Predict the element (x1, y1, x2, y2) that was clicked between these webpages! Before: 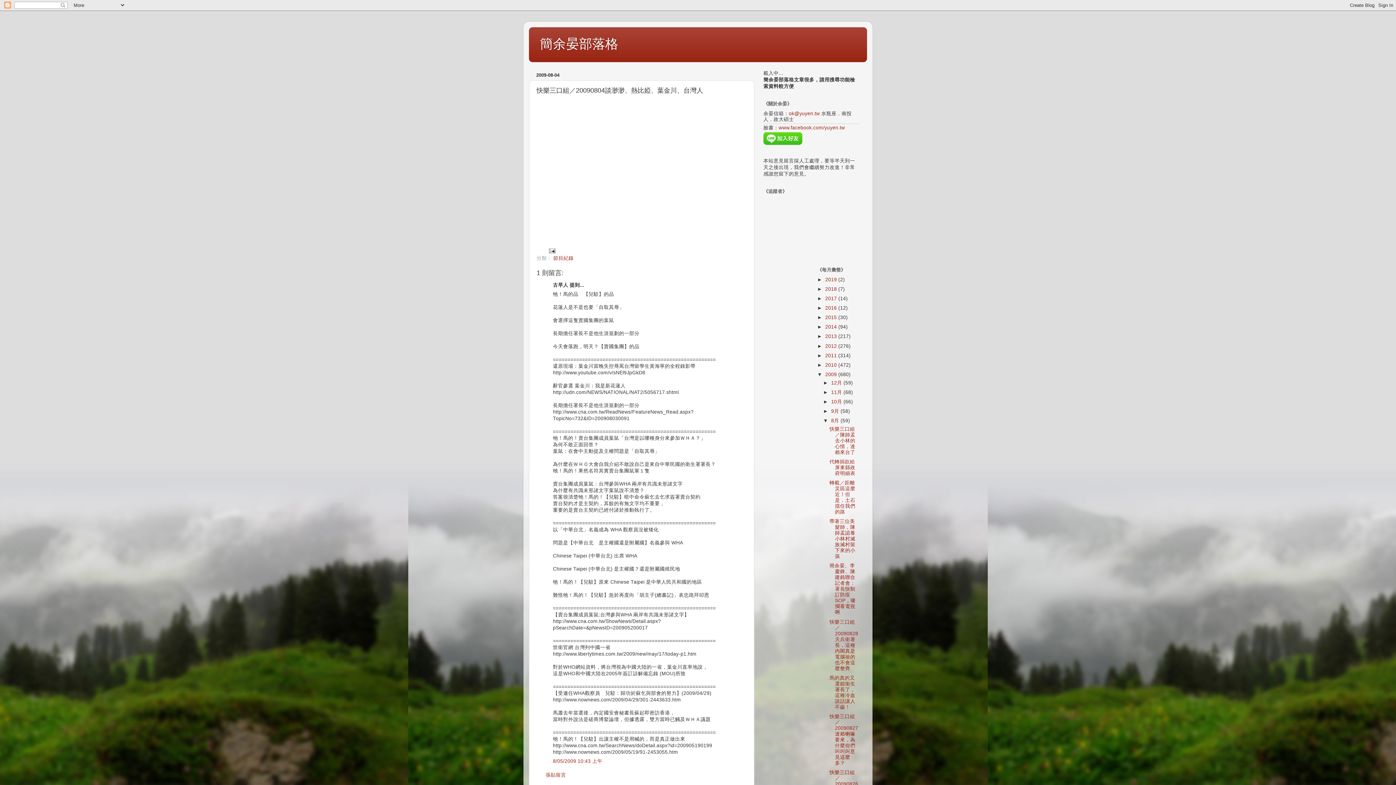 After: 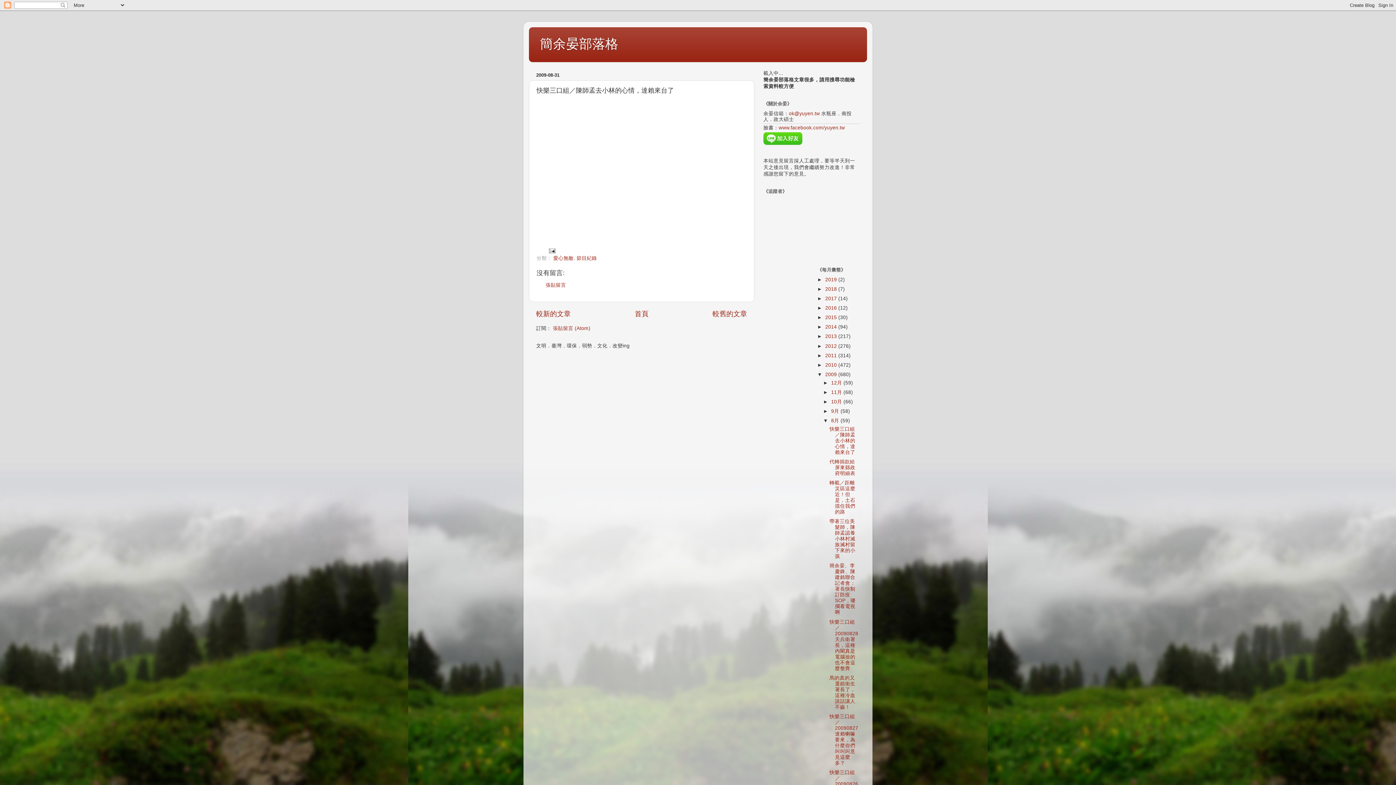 Action: label: 快樂三口組／陳師孟去小林的心情，達賴來台了 bbox: (829, 426, 855, 455)